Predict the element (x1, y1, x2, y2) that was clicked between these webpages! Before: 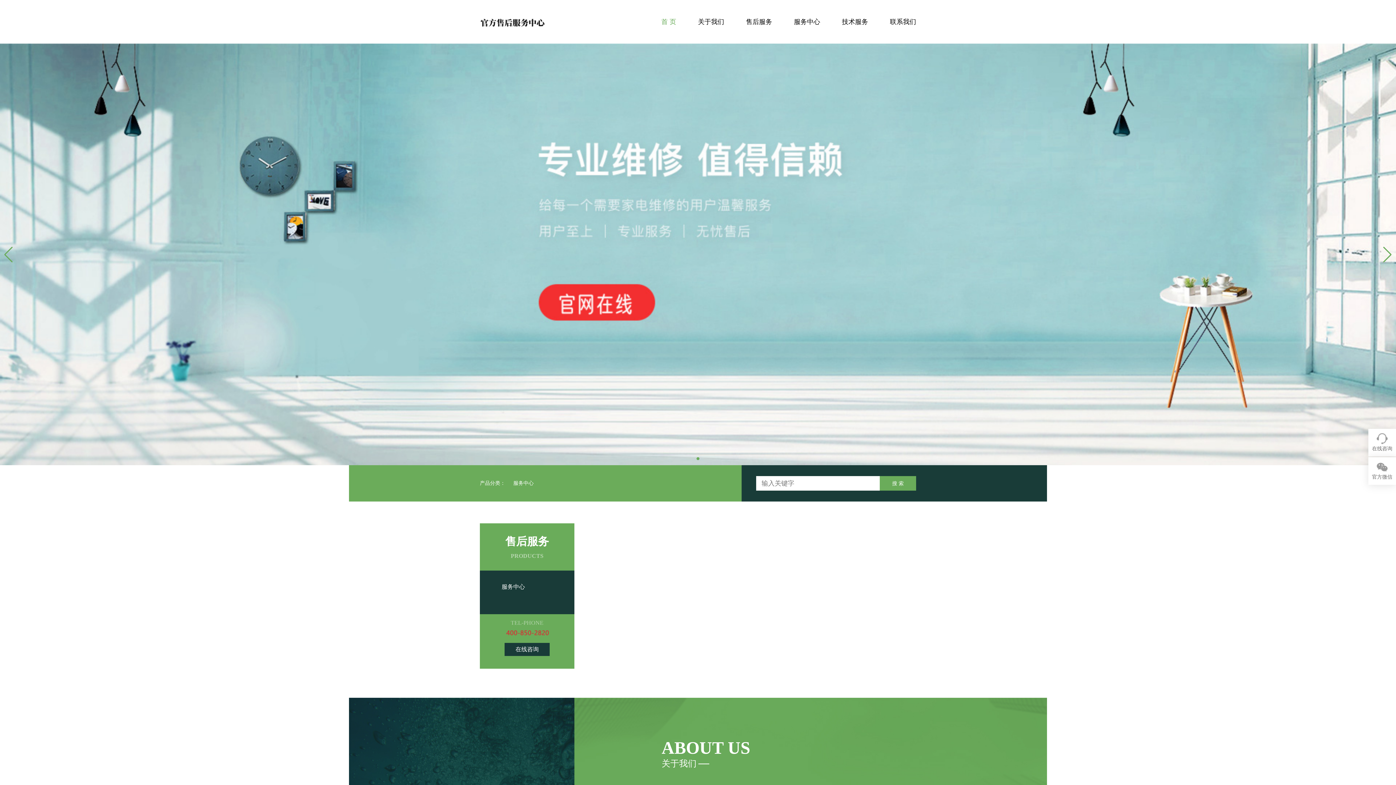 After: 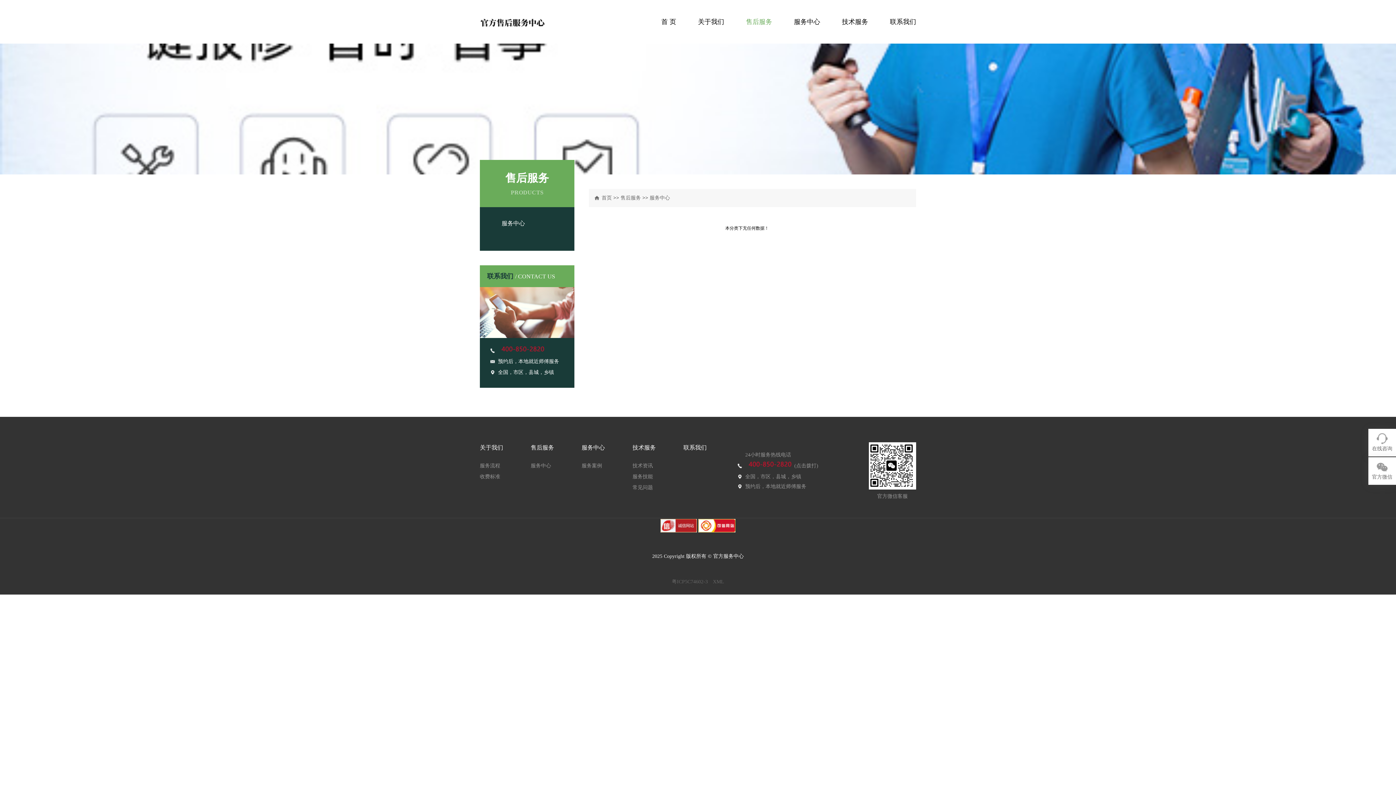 Action: bbox: (513, 58, 533, 64) label: 服务中心